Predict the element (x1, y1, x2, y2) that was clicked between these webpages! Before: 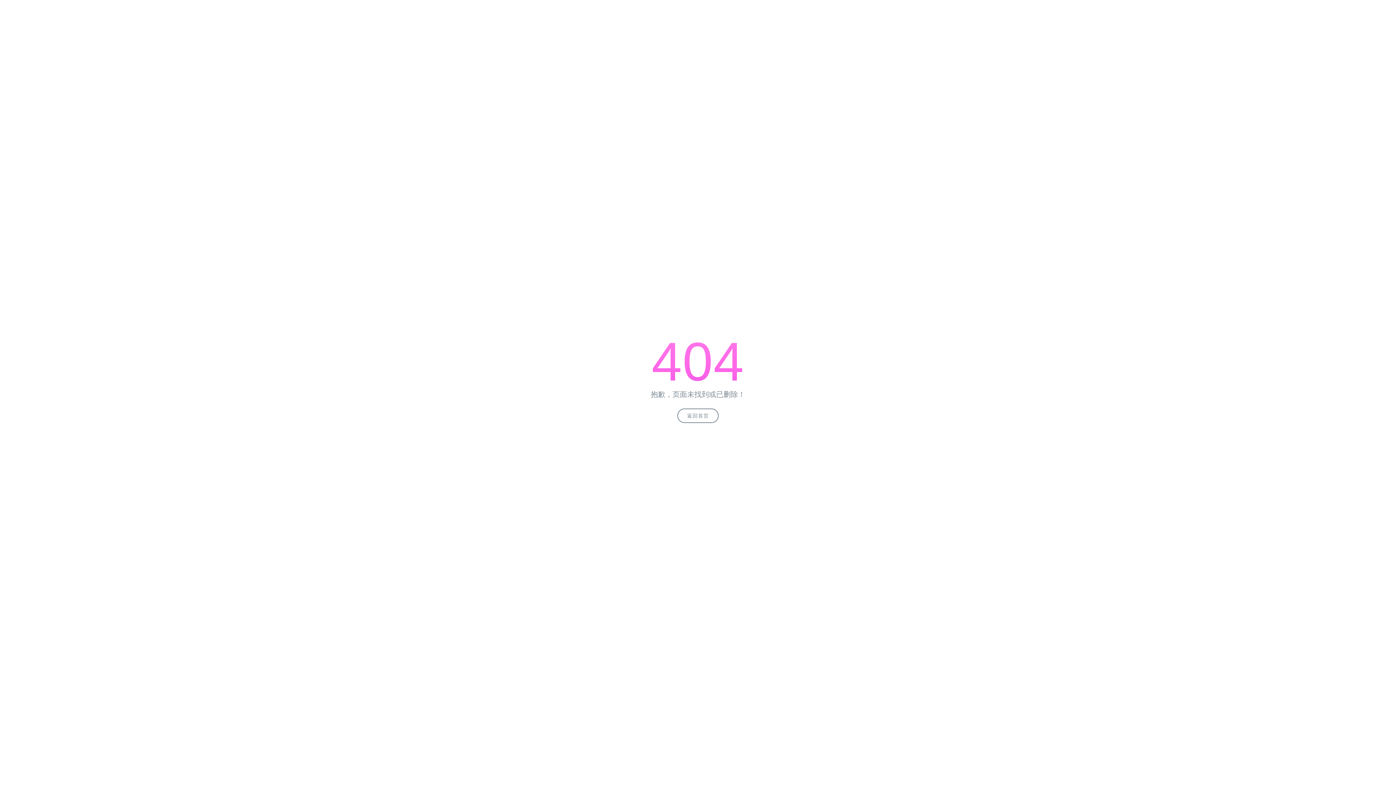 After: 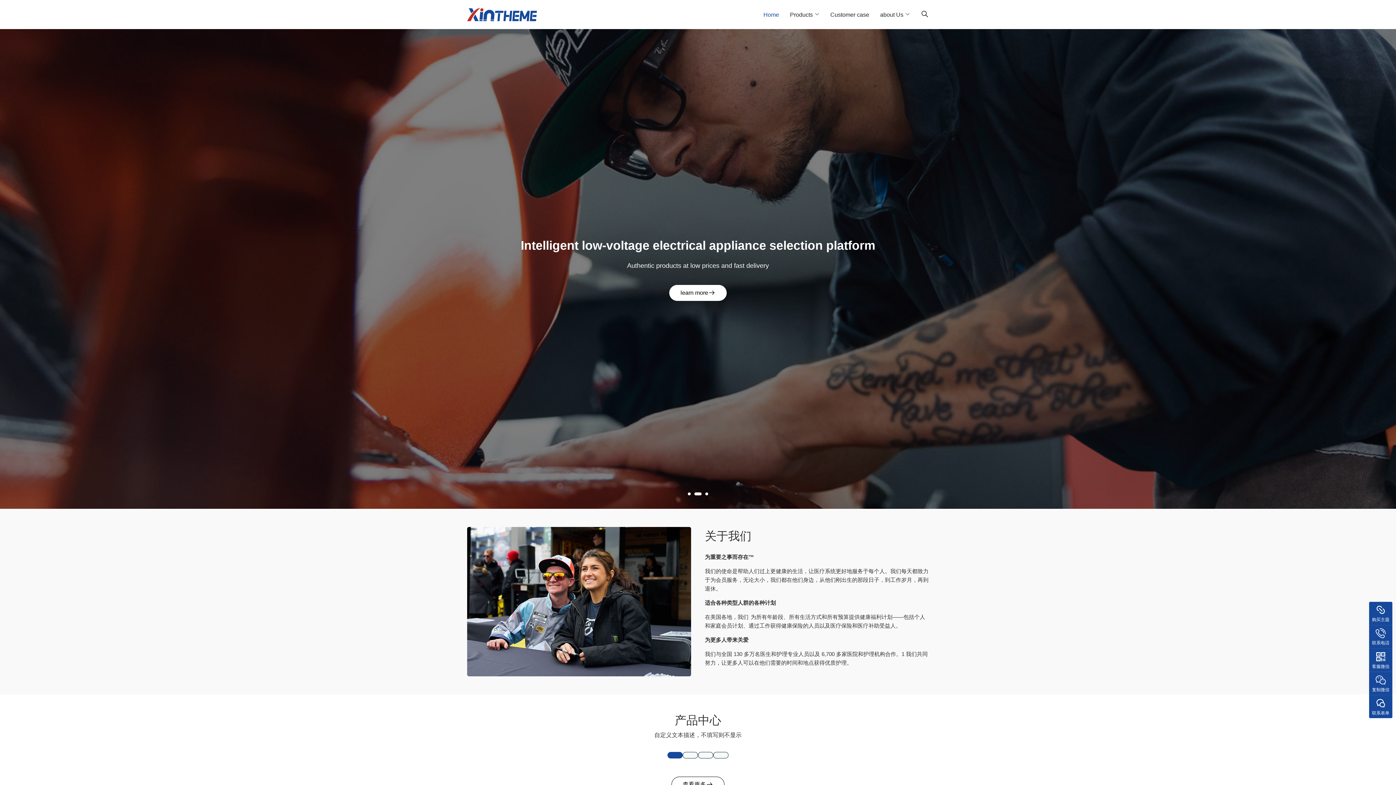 Action: label: 返回首页 bbox: (677, 408, 718, 423)